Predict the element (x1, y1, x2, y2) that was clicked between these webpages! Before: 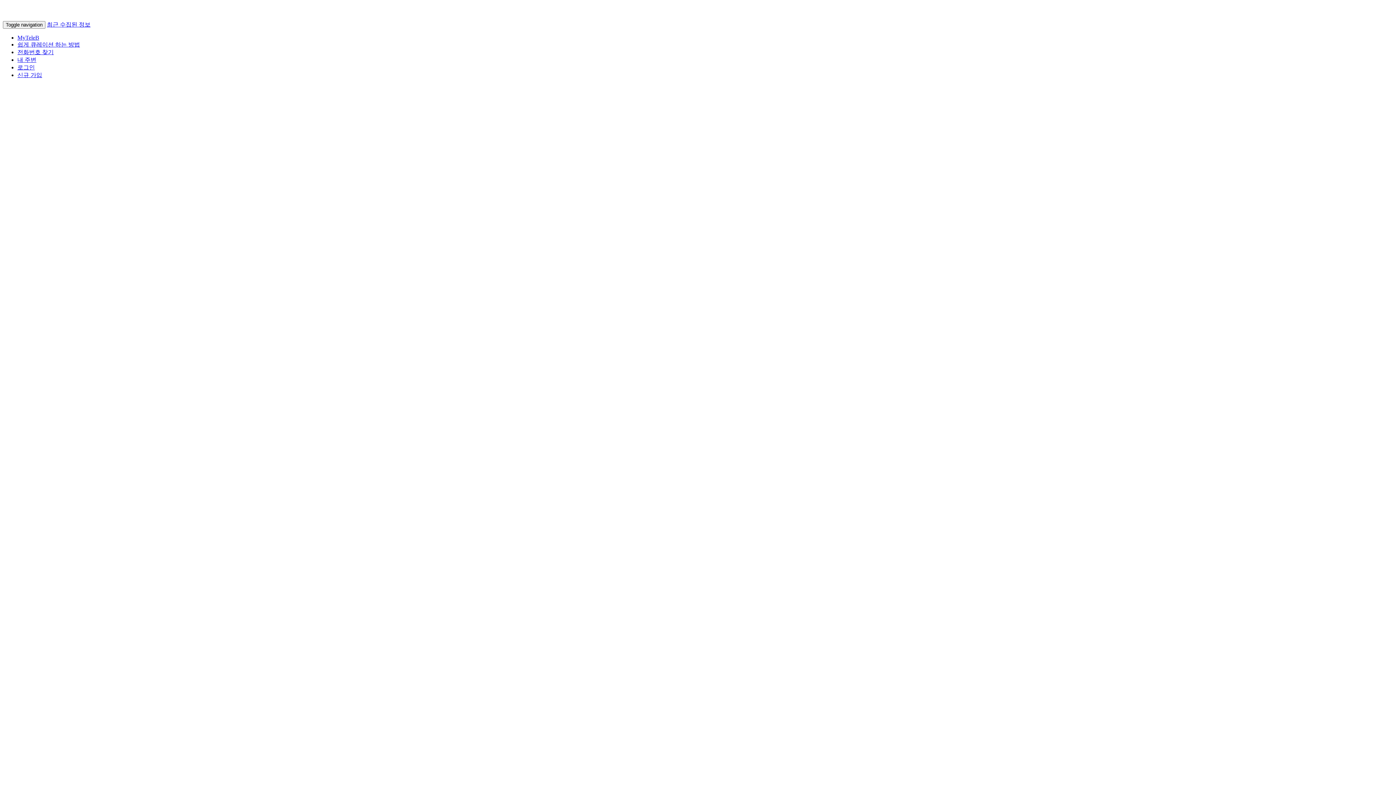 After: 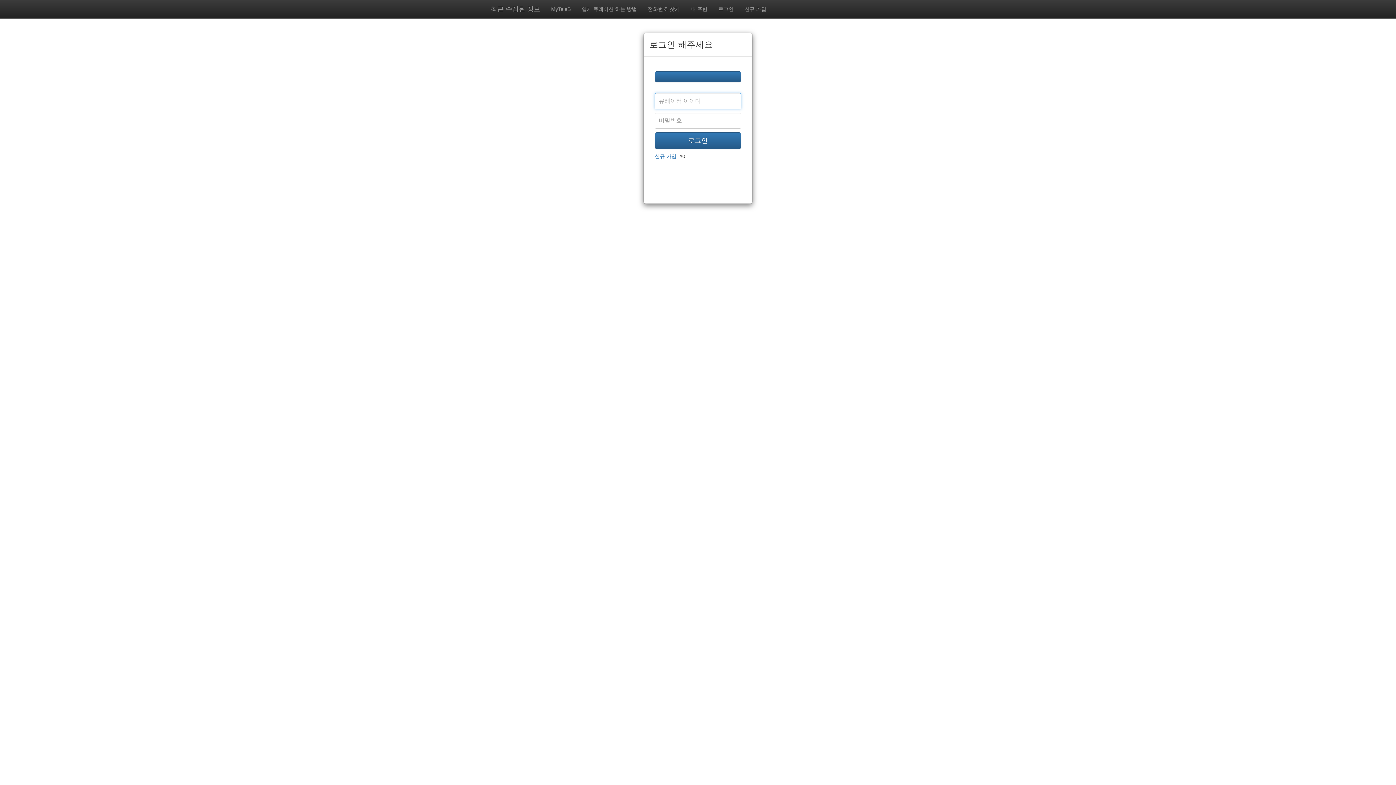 Action: label: 로그인 bbox: (17, 64, 34, 70)